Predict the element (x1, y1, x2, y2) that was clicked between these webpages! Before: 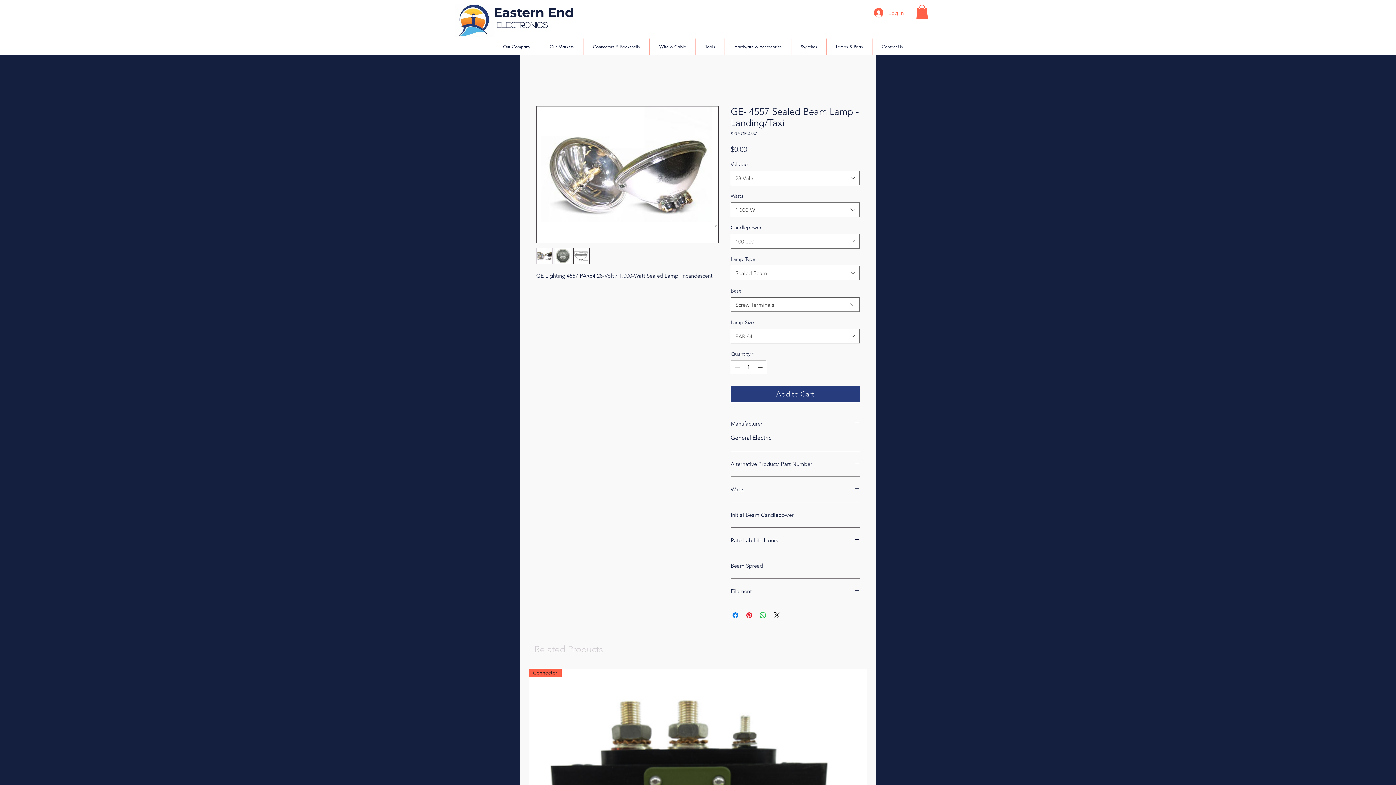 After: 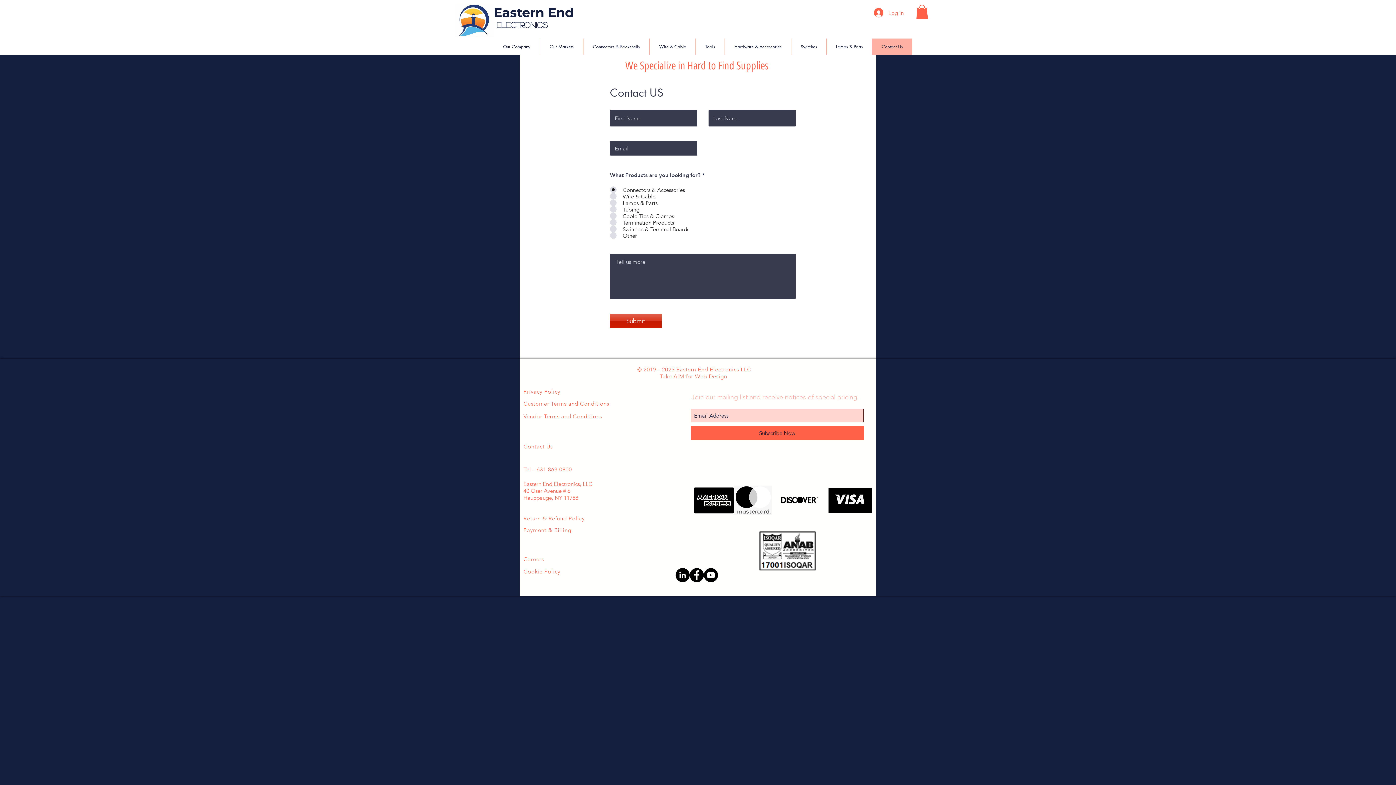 Action: label: Contact Us bbox: (872, 38, 912, 54)